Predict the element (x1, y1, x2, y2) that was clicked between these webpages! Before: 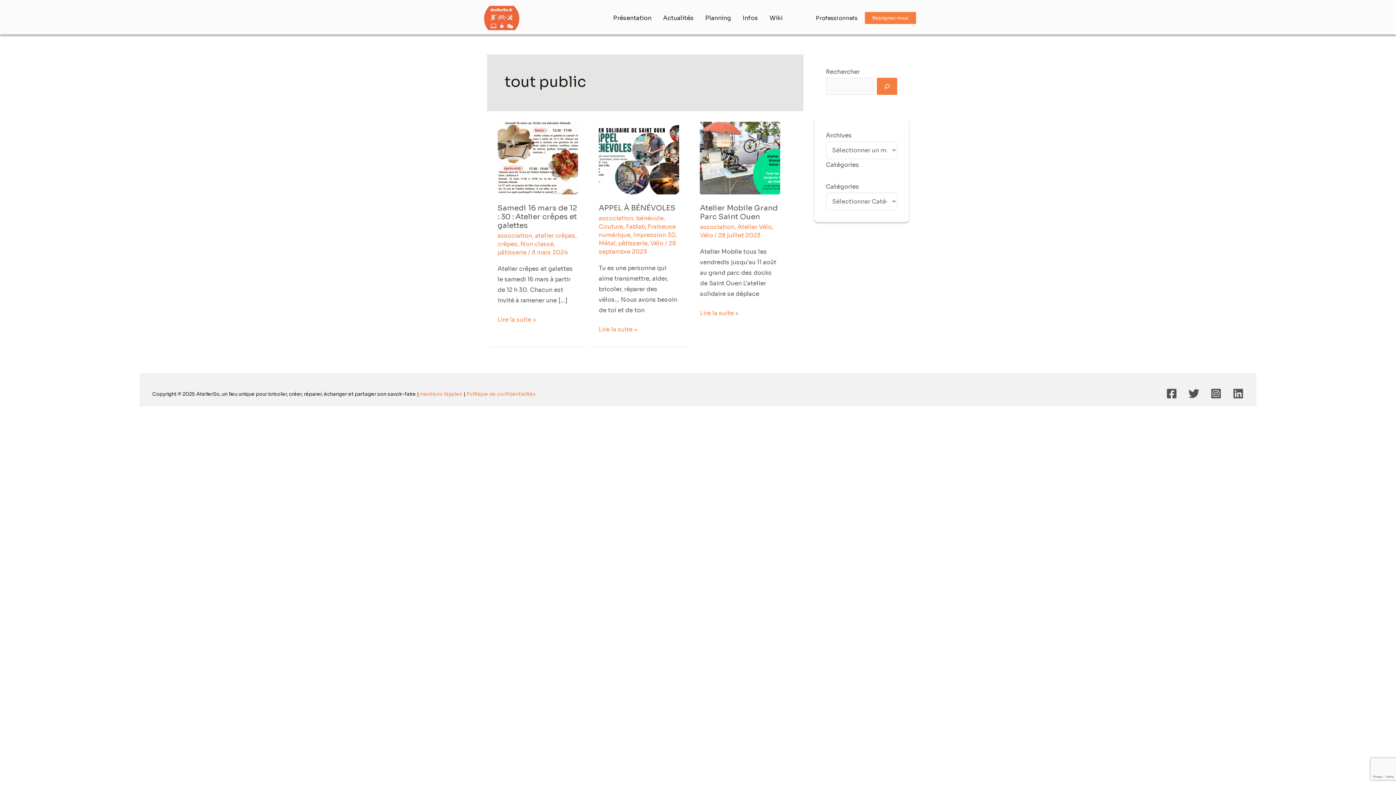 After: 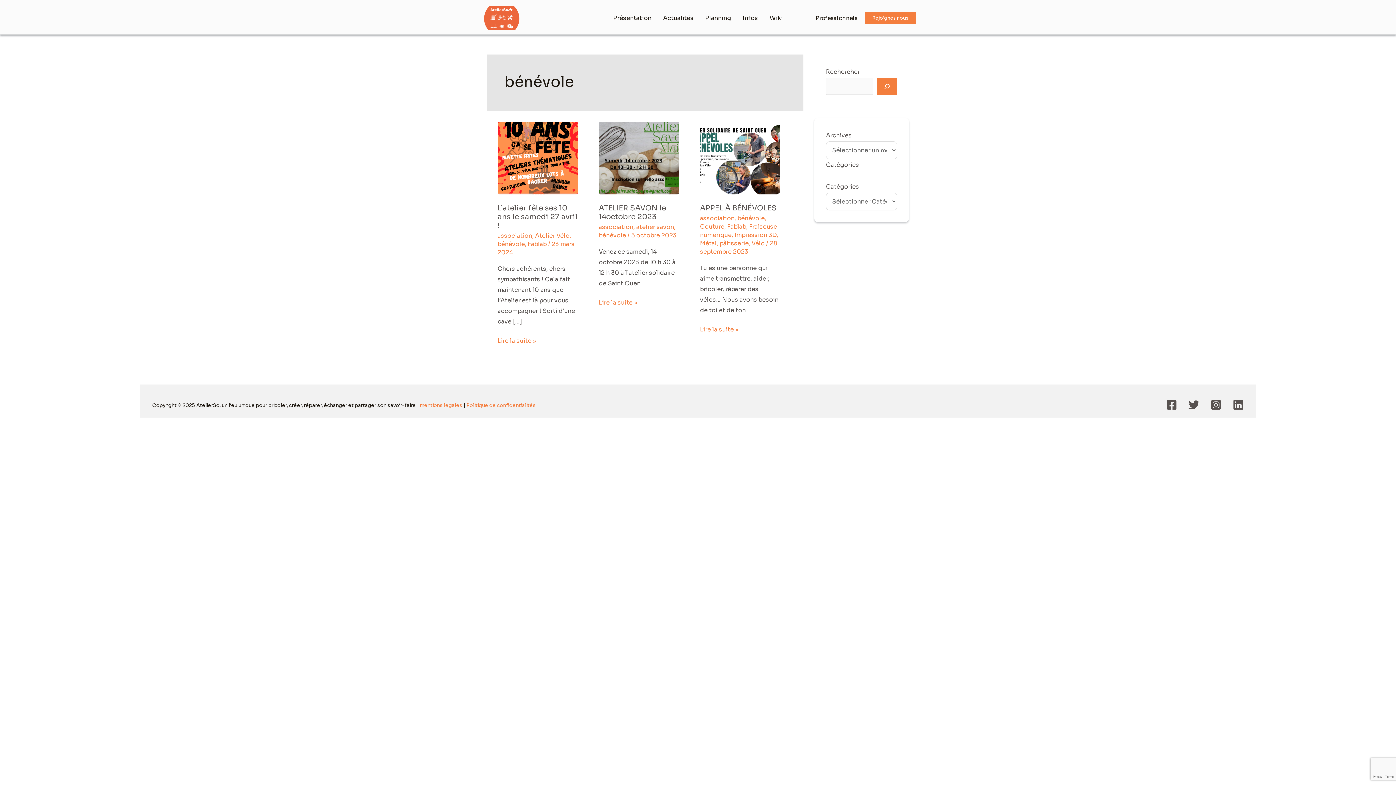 Action: label: bénévole bbox: (636, 214, 663, 222)